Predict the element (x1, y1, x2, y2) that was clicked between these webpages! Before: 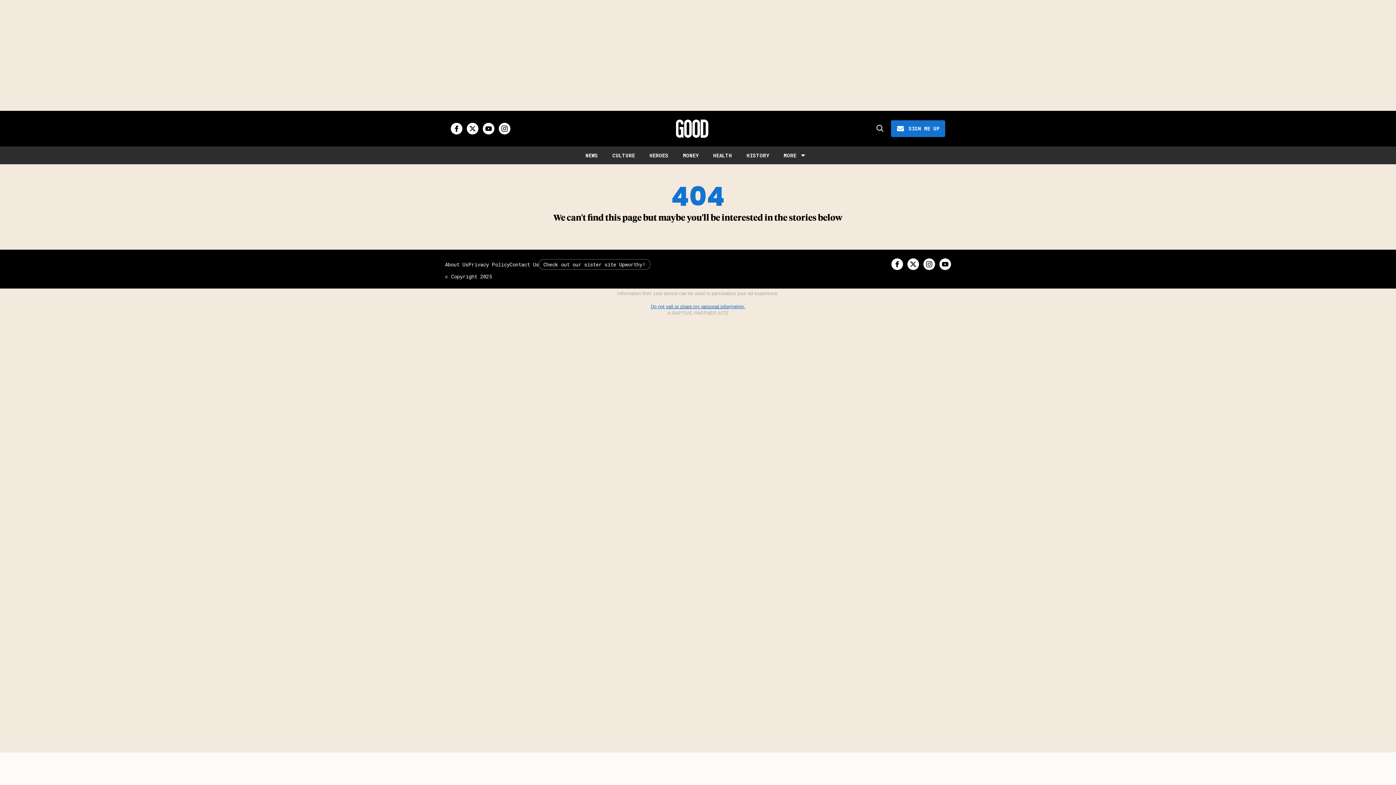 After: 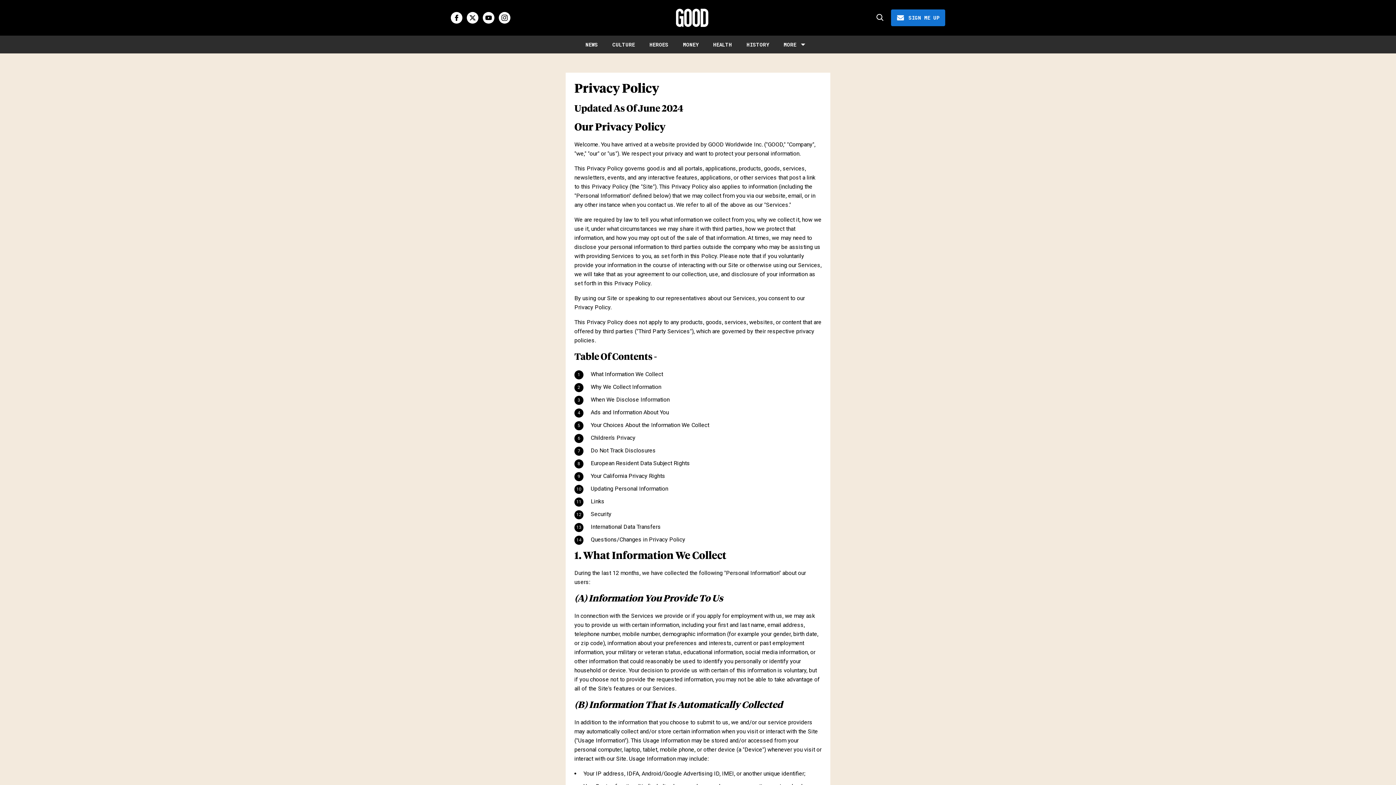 Action: bbox: (468, 260, 509, 267) label: Privacy Policy